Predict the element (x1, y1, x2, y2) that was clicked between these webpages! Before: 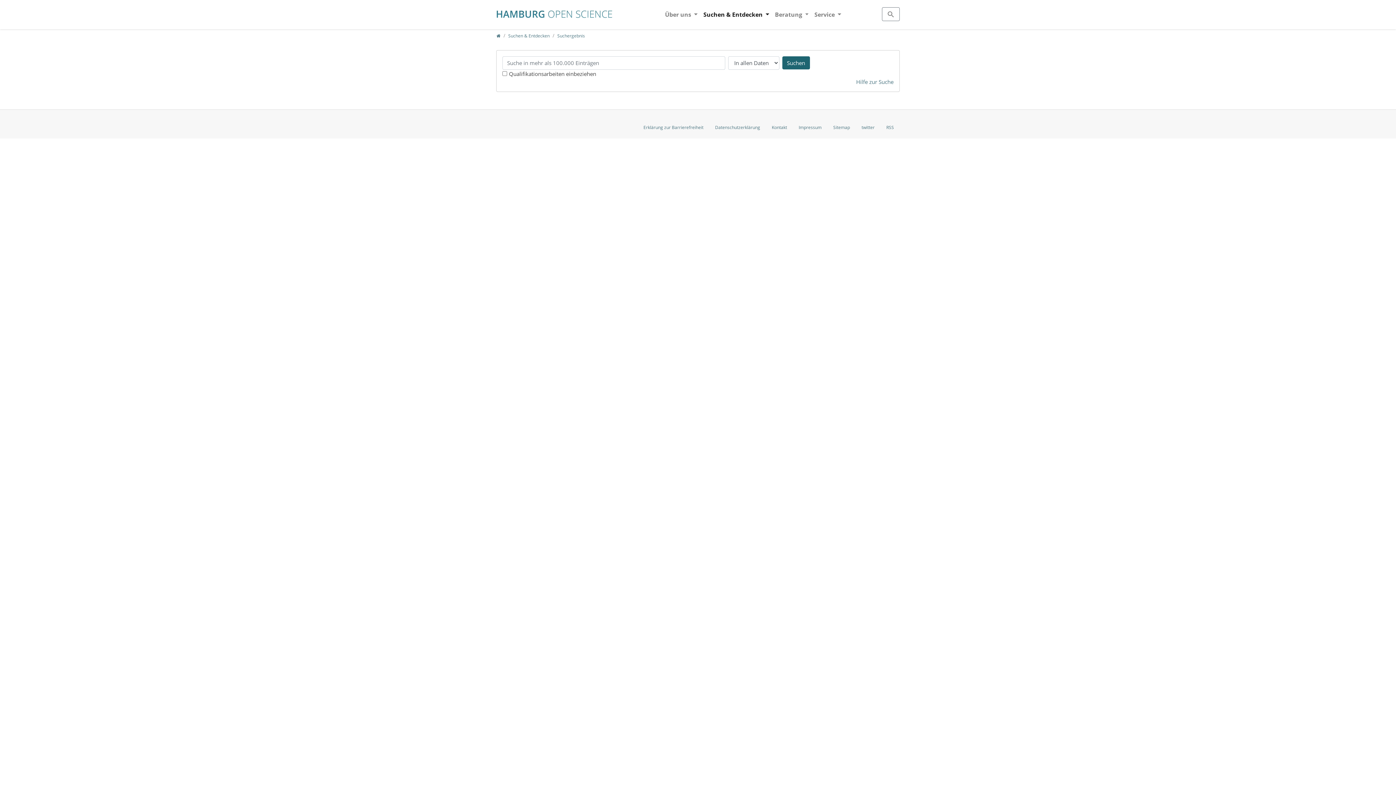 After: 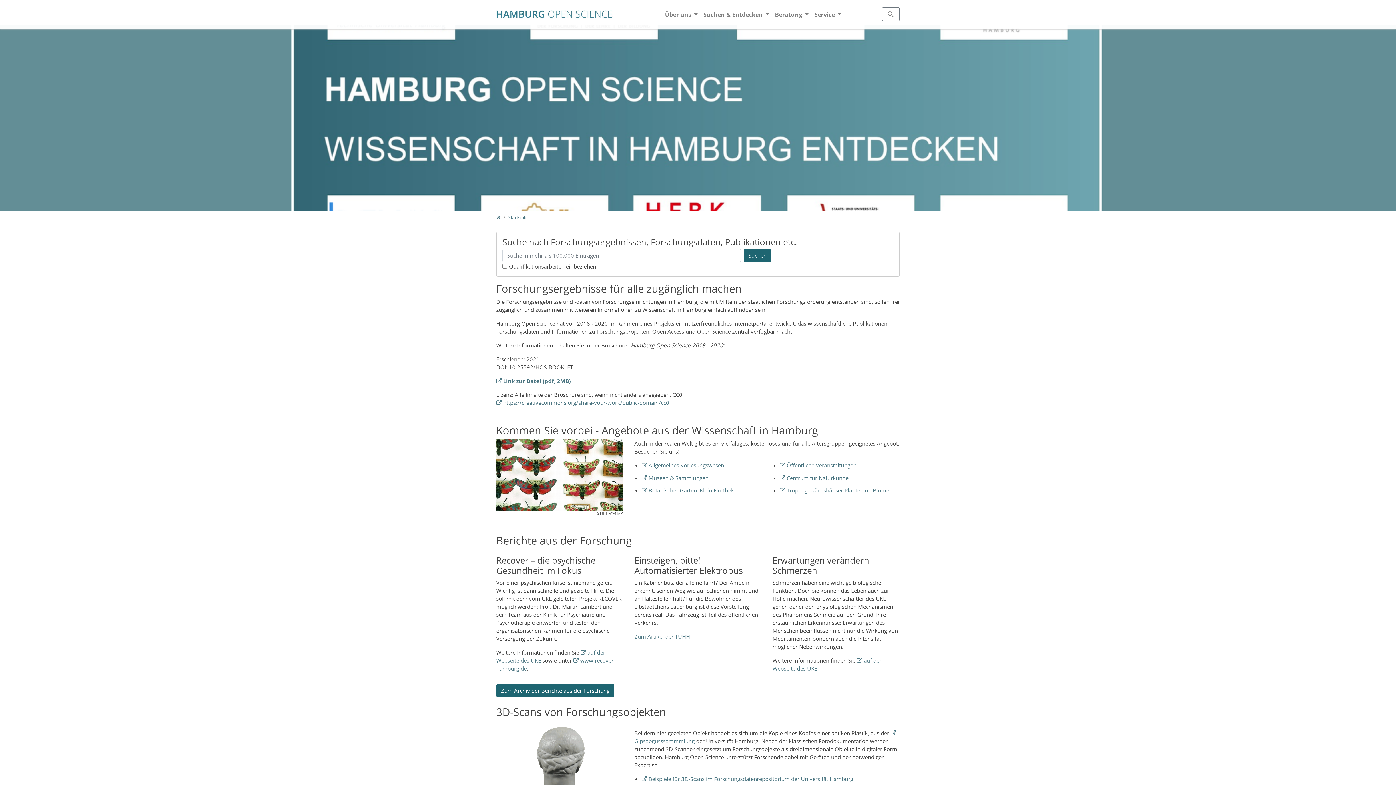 Action: bbox: (496, 32, 500, 39)